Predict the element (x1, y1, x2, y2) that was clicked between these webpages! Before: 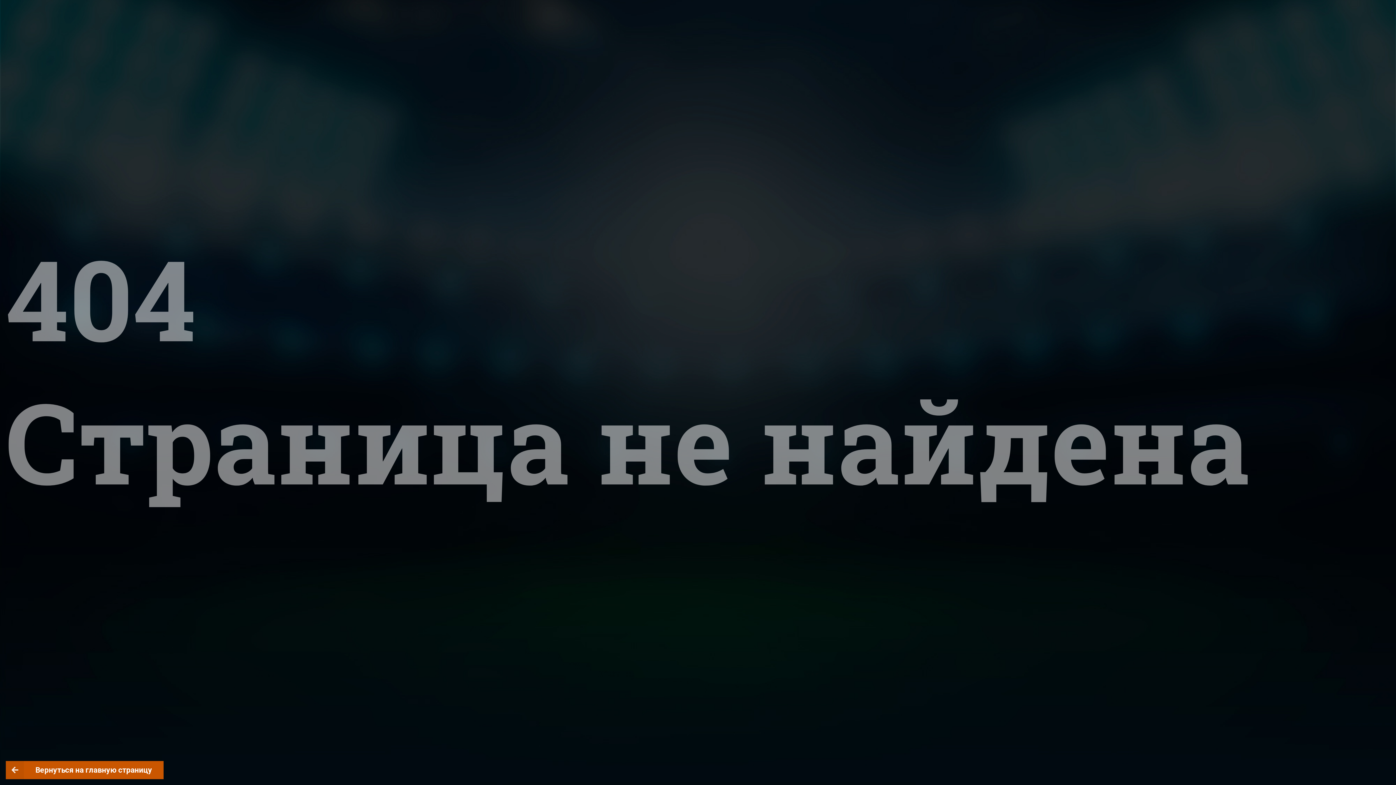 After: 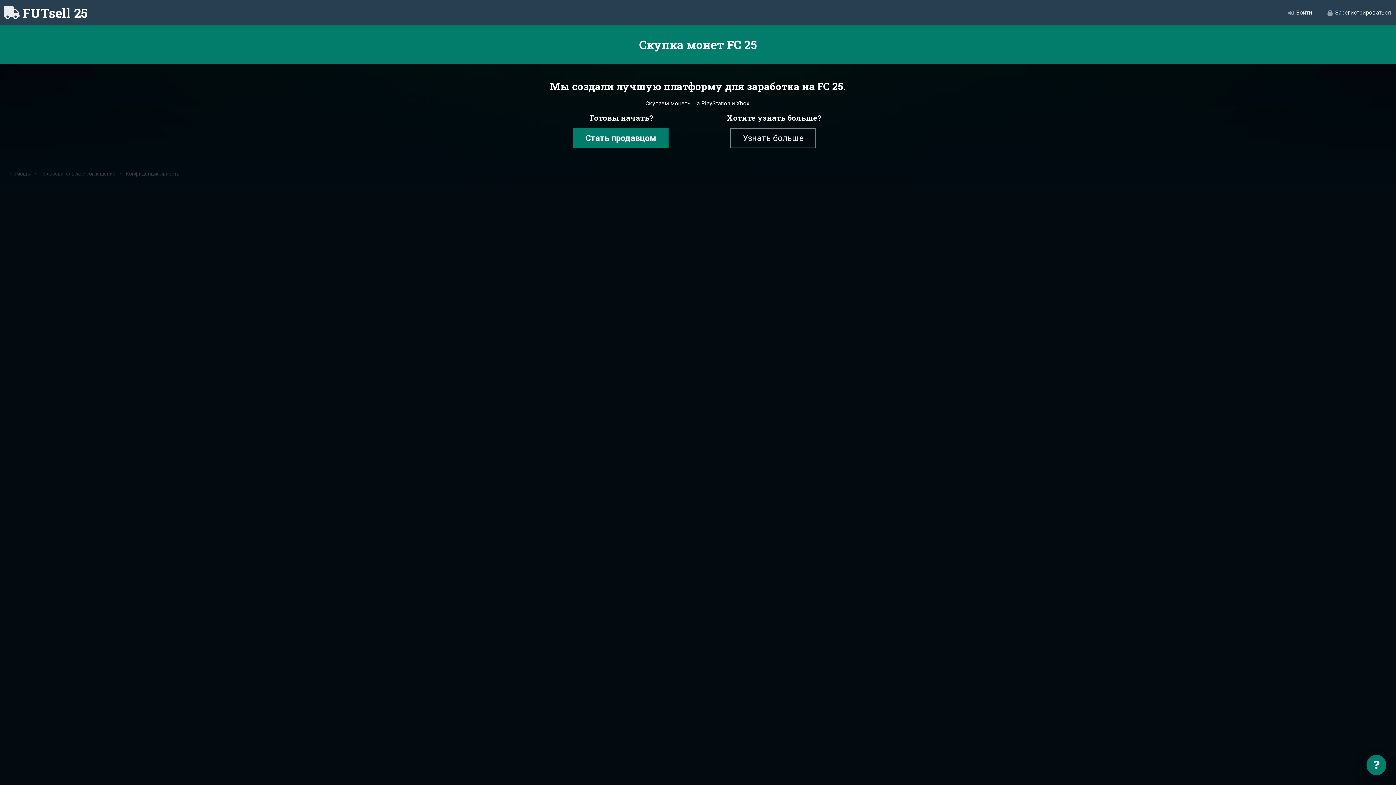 Action: label: Вернуться на главную страницу bbox: (5, 761, 163, 779)